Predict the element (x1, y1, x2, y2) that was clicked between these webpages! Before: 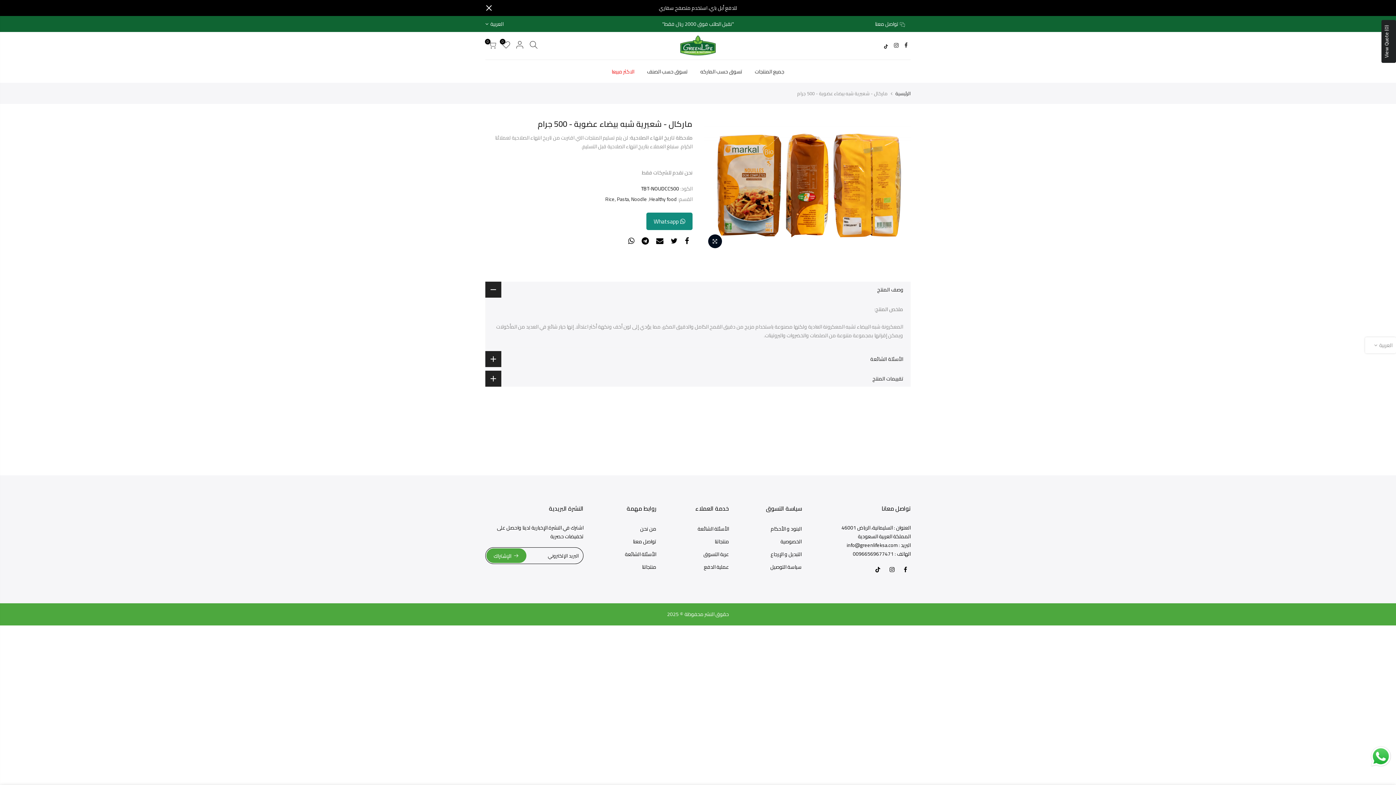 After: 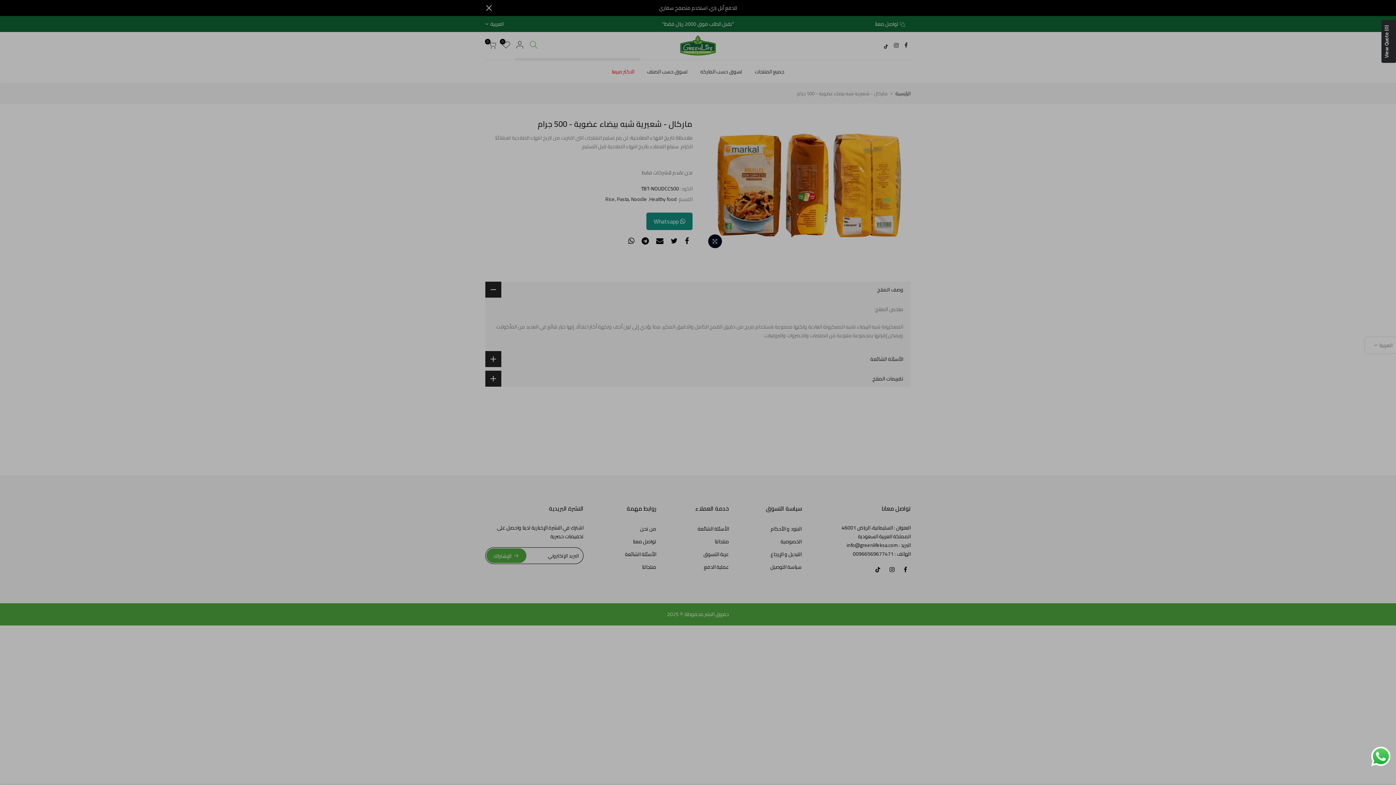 Action: bbox: (526, 40, 540, 50)